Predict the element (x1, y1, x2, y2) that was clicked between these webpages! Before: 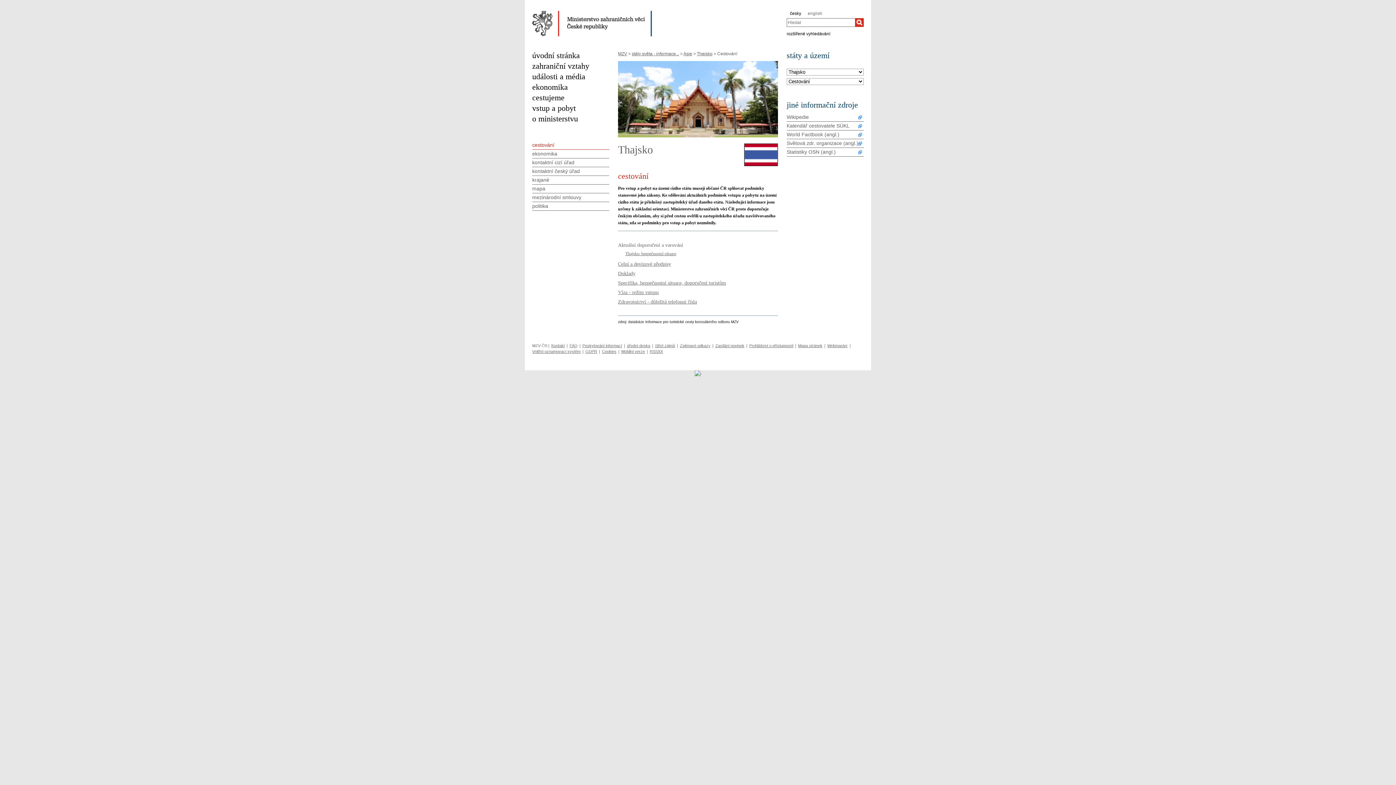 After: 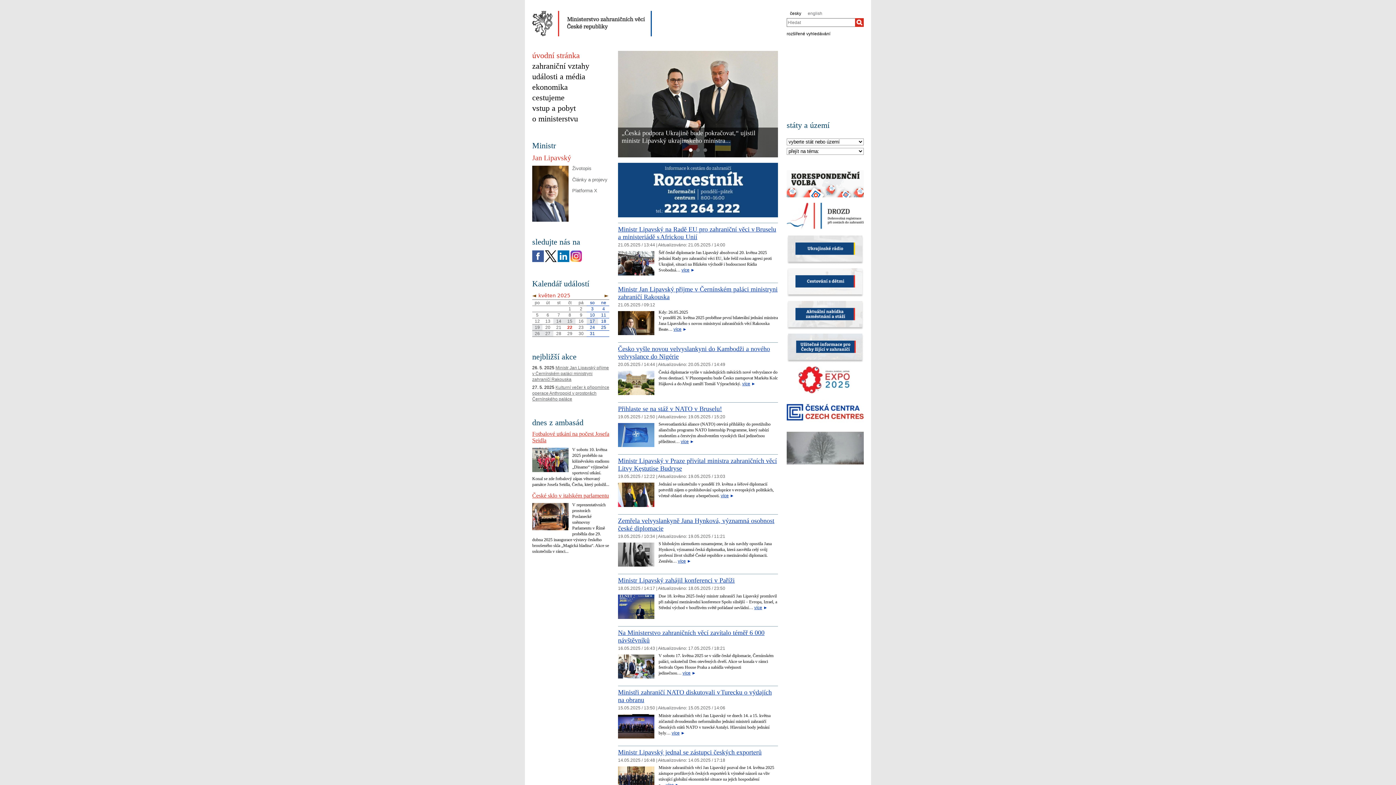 Action: bbox: (790, 10, 801, 16) label: česky